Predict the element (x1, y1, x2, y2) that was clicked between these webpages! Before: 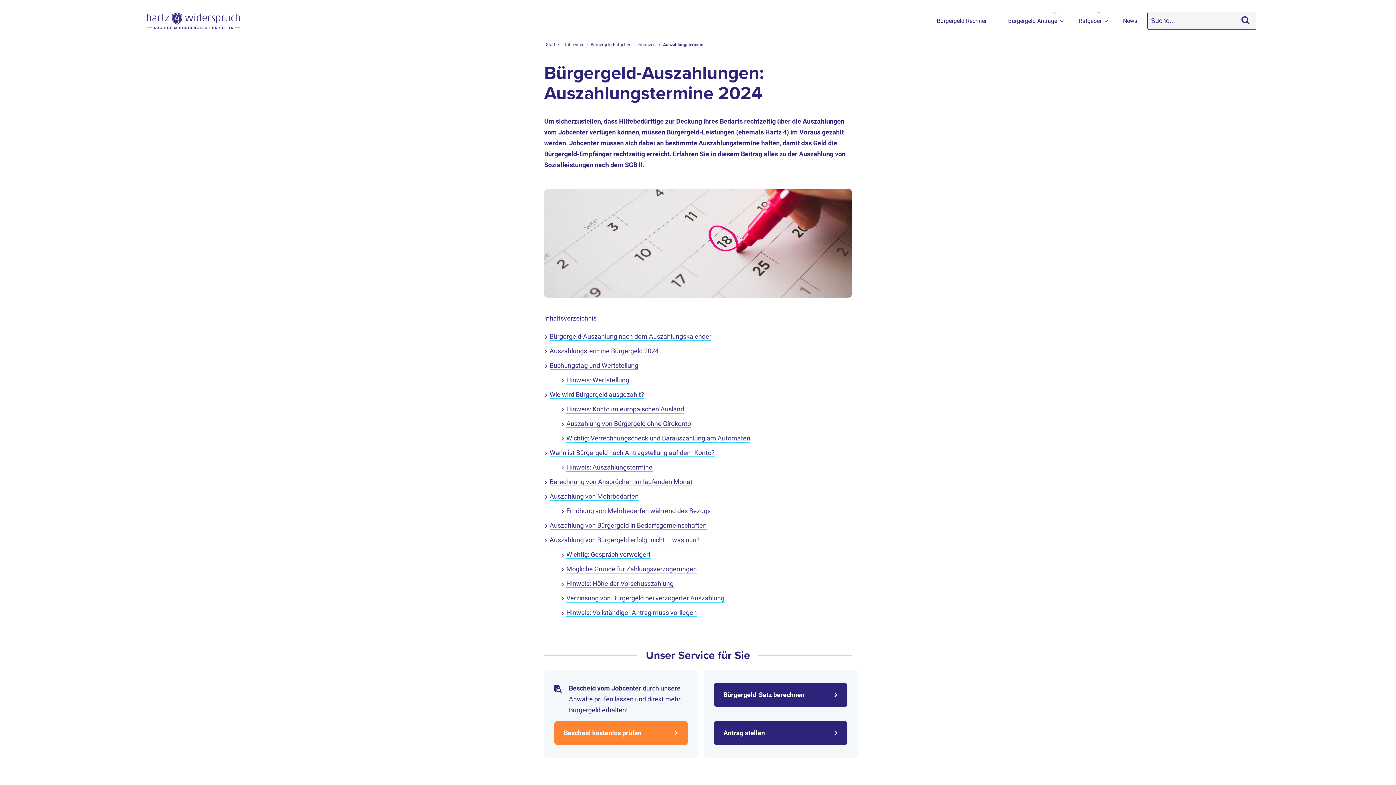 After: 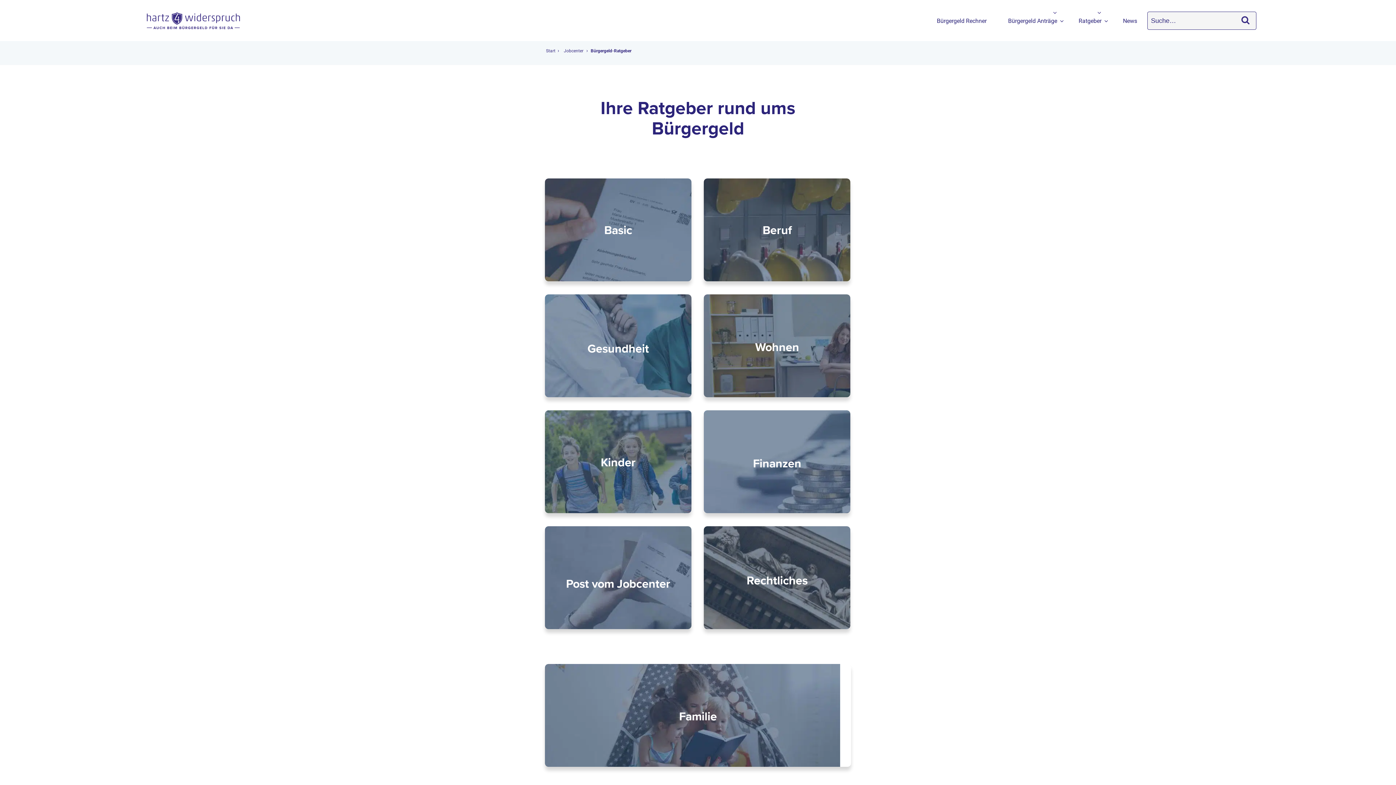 Action: label: Bürgergeld-Ratgeber bbox: (589, 39, 632, 49)